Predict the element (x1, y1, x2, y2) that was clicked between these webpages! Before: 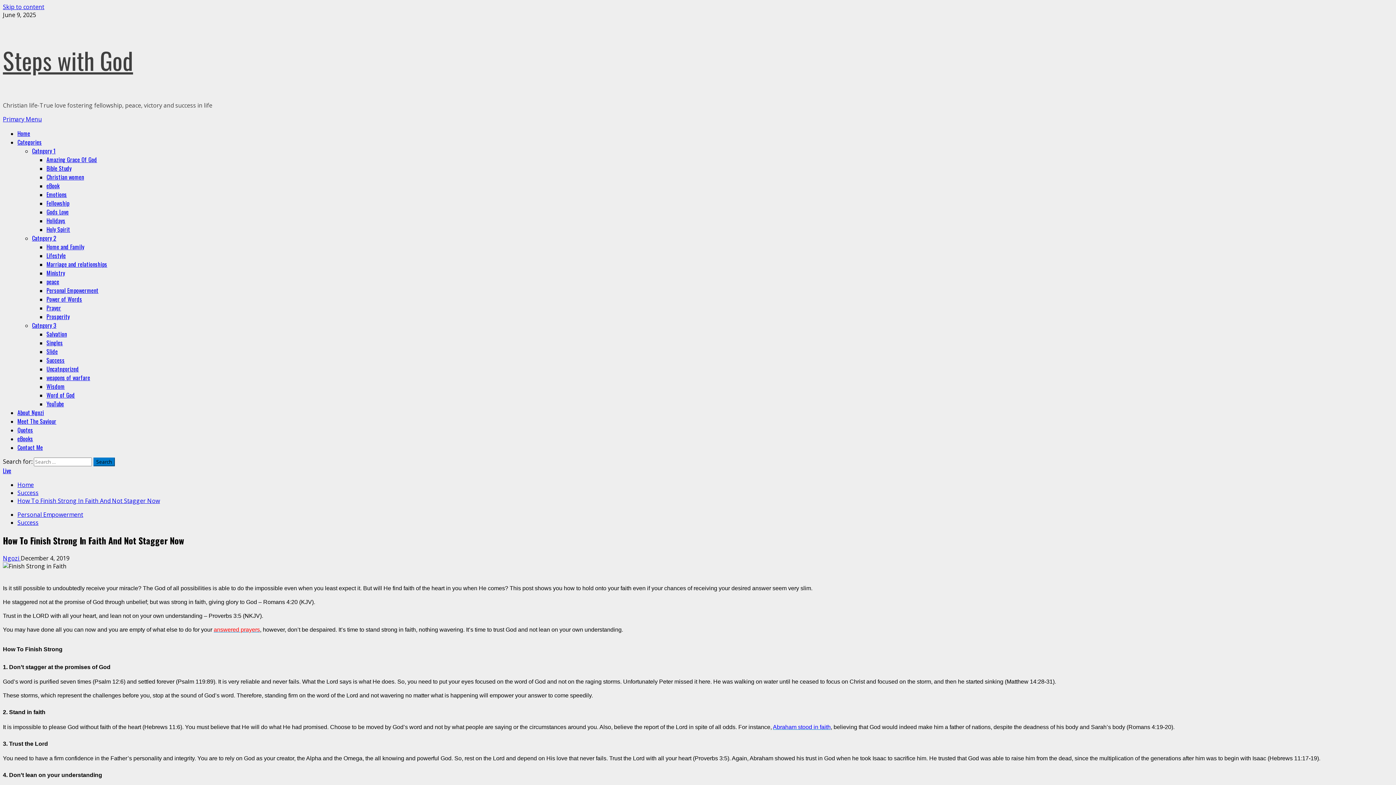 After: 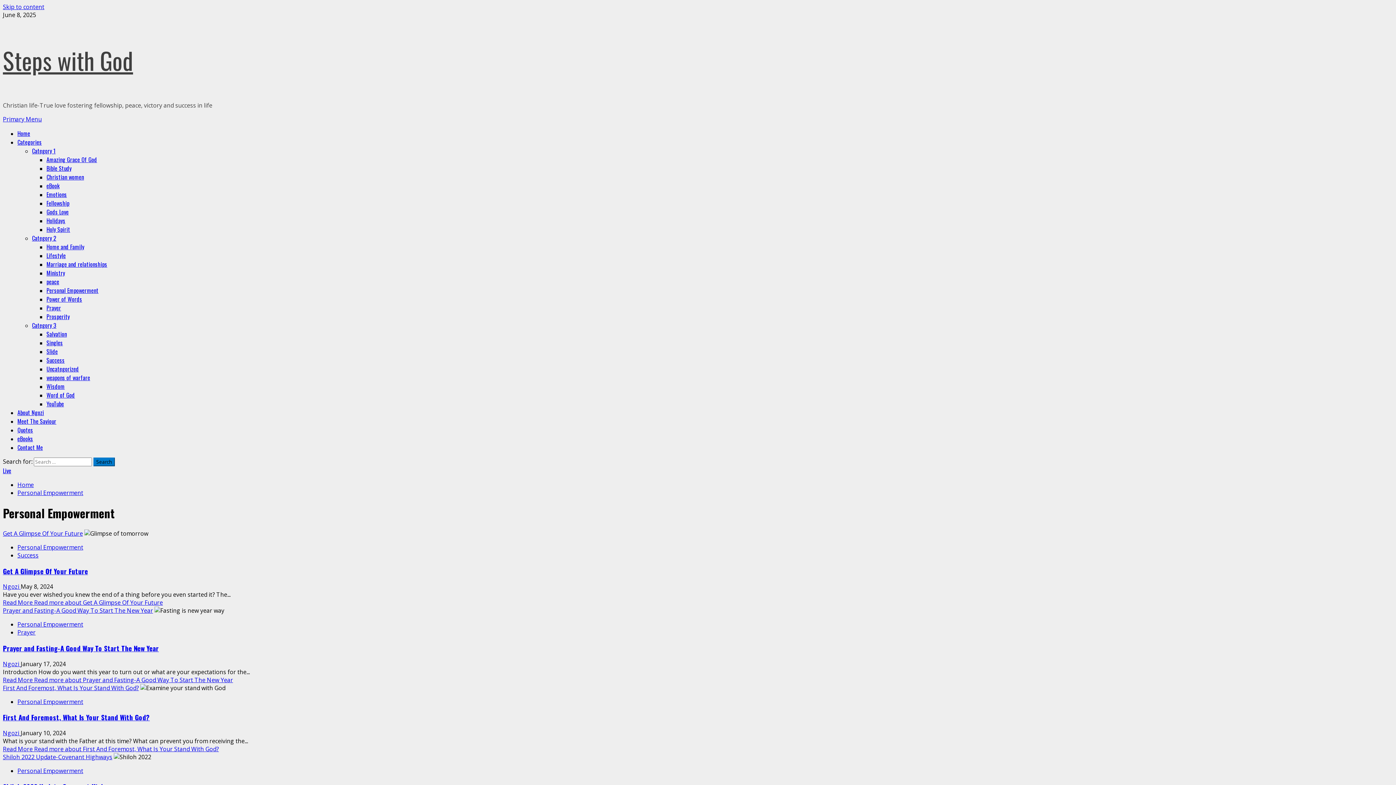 Action: bbox: (46, 286, 98, 294) label: Personal Empowerment